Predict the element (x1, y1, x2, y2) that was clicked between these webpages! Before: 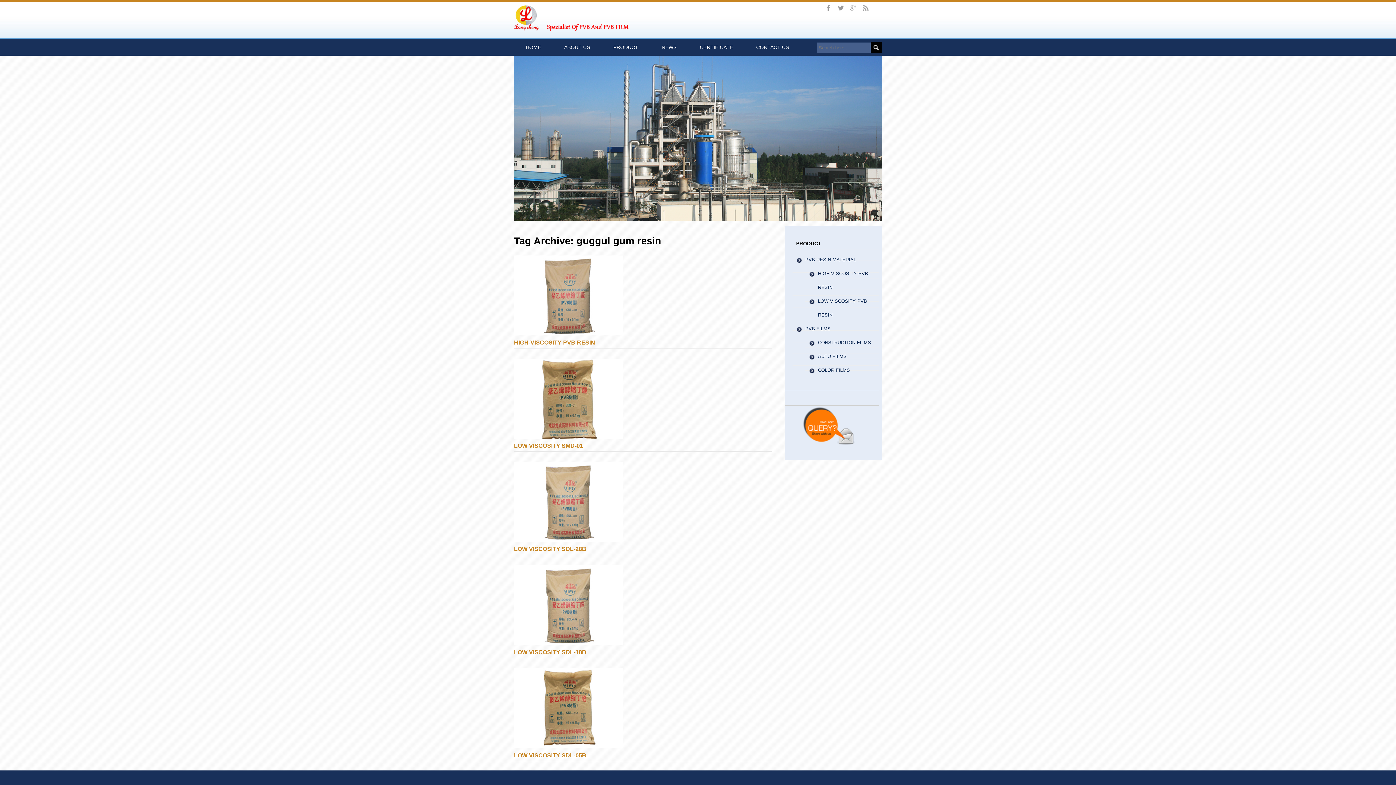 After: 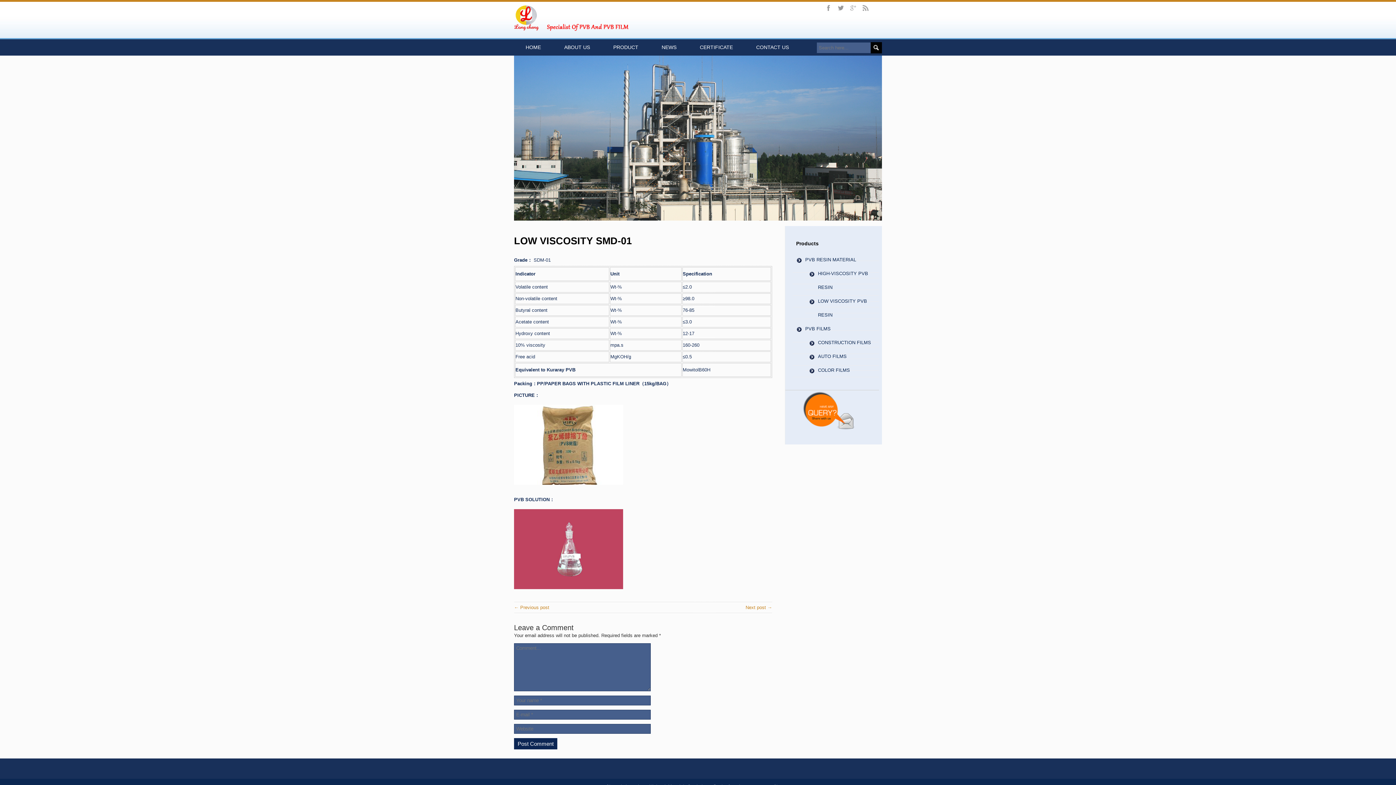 Action: bbox: (514, 435, 623, 441)